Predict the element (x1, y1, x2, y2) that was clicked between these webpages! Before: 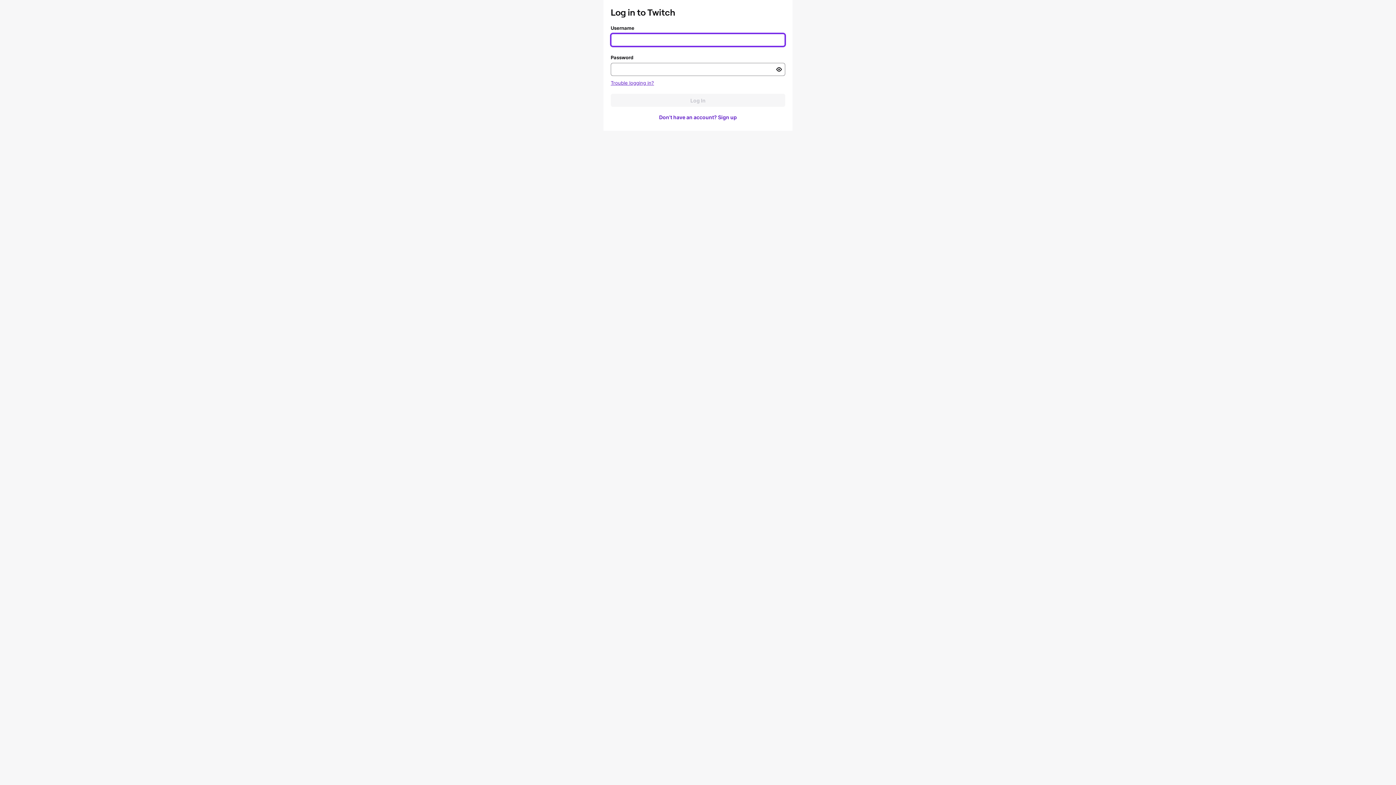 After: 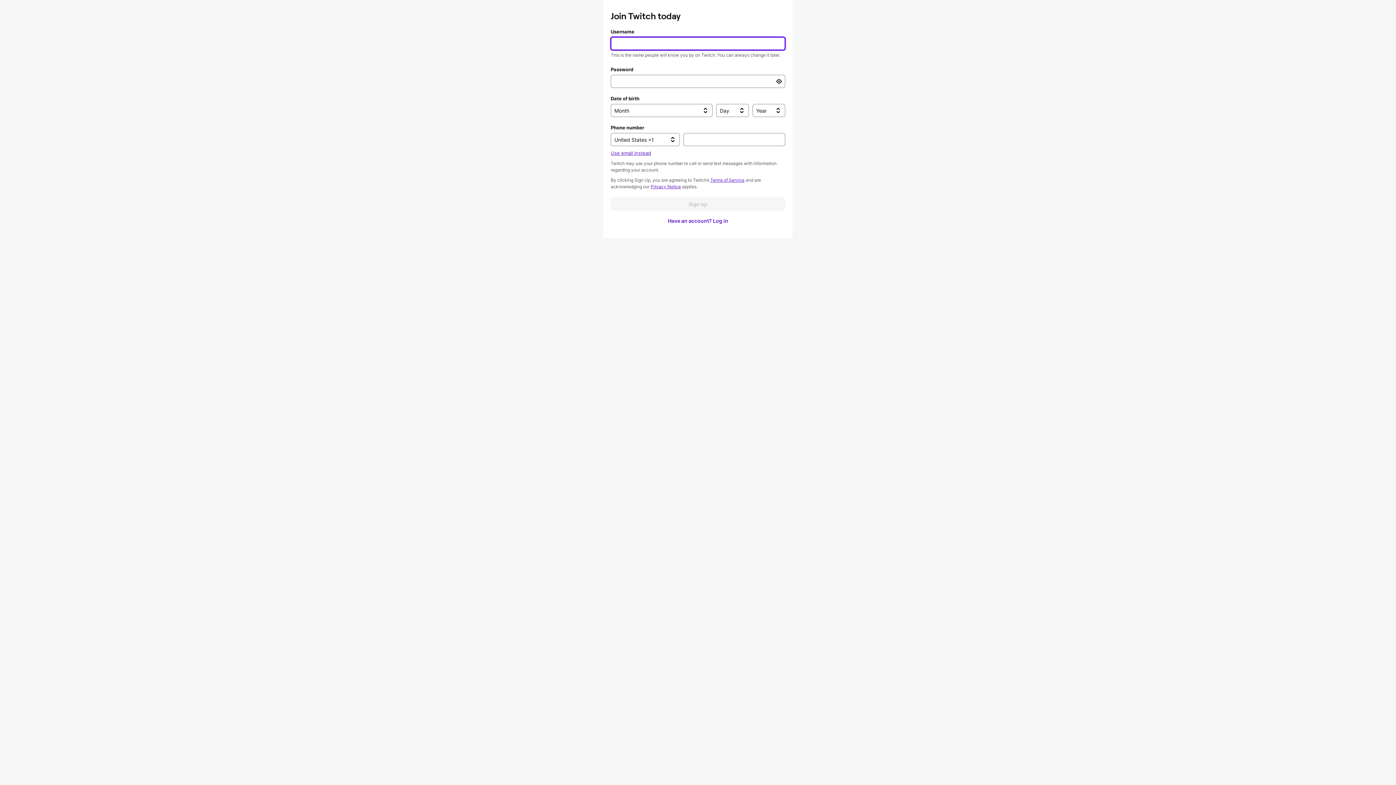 Action: label: Don't have an account? Sign up bbox: (610, 110, 785, 123)